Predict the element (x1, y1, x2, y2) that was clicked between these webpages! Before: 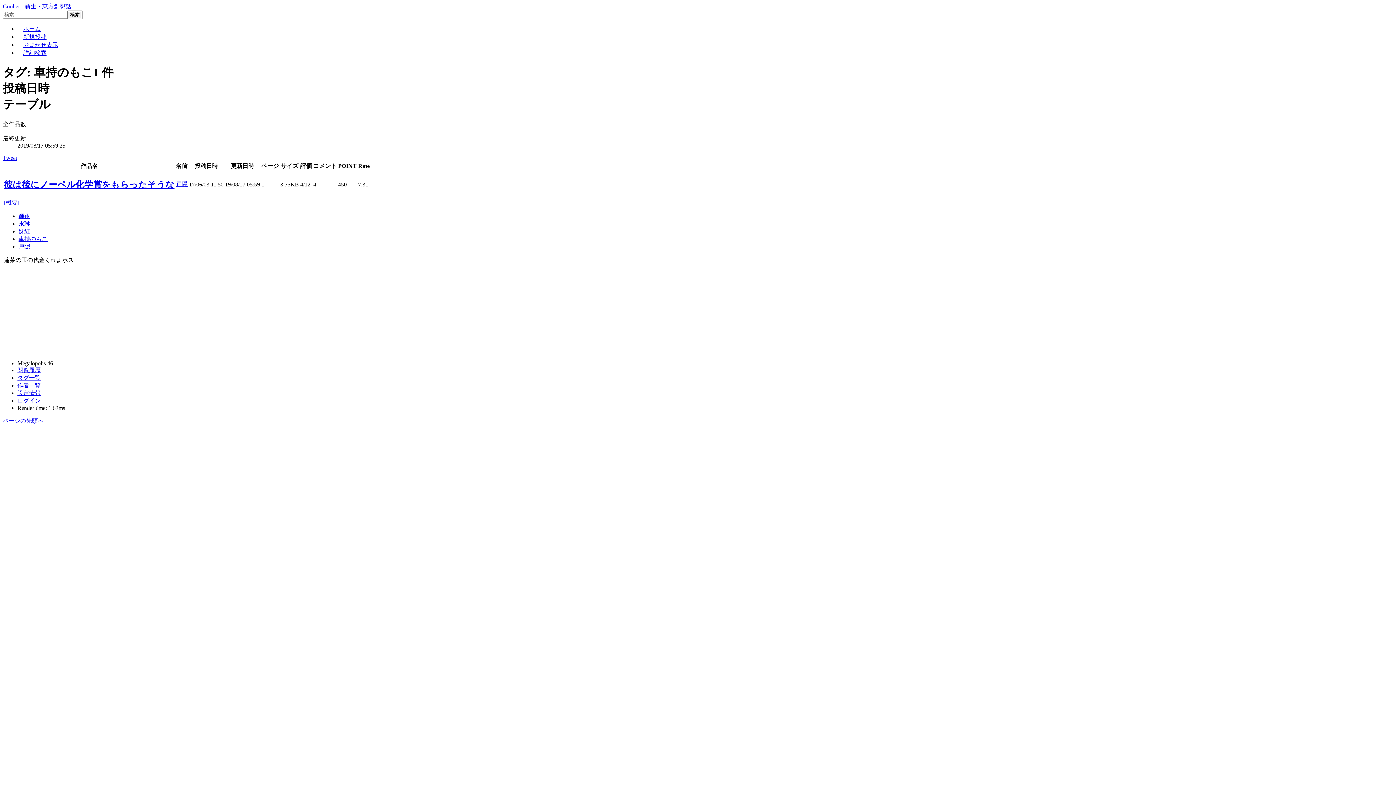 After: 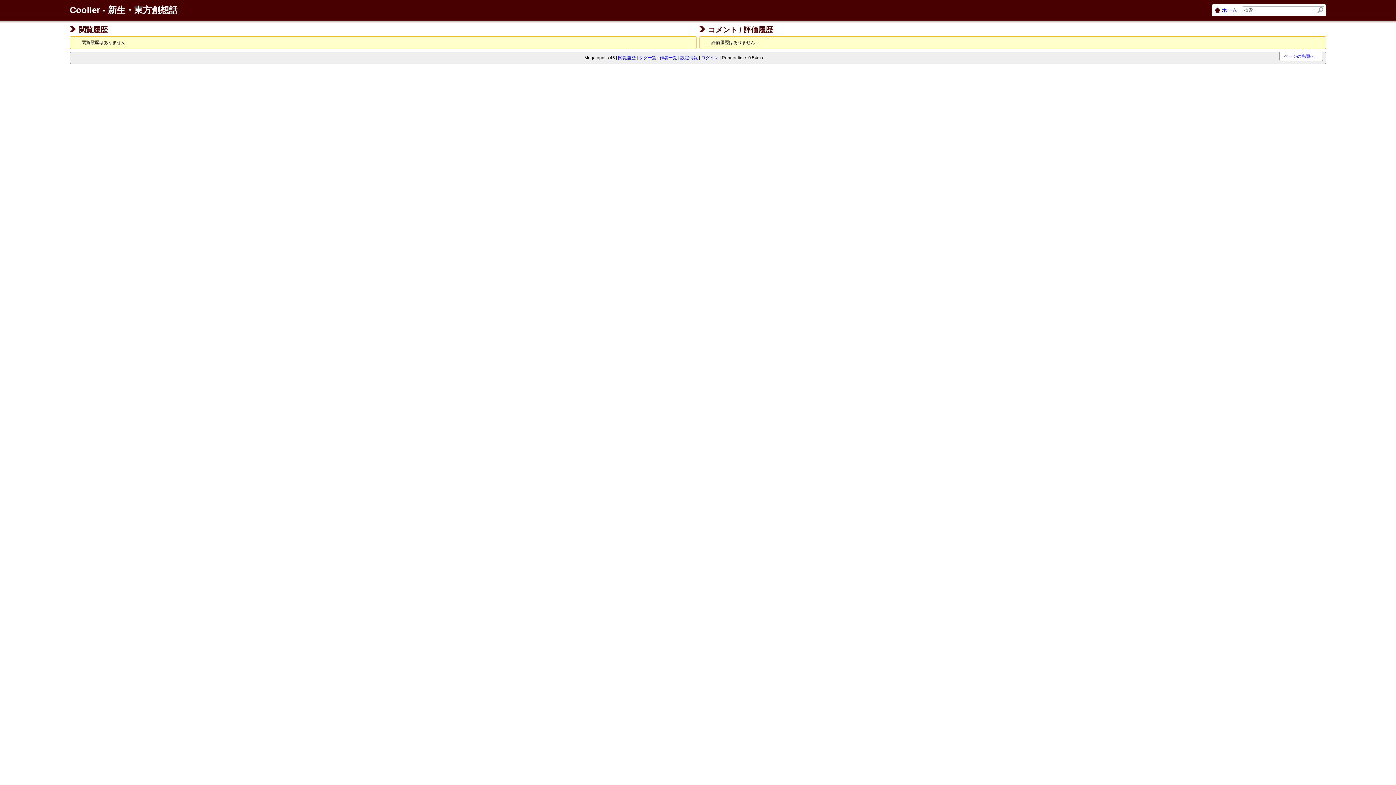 Action: bbox: (17, 367, 40, 373) label: 閲覧履歴